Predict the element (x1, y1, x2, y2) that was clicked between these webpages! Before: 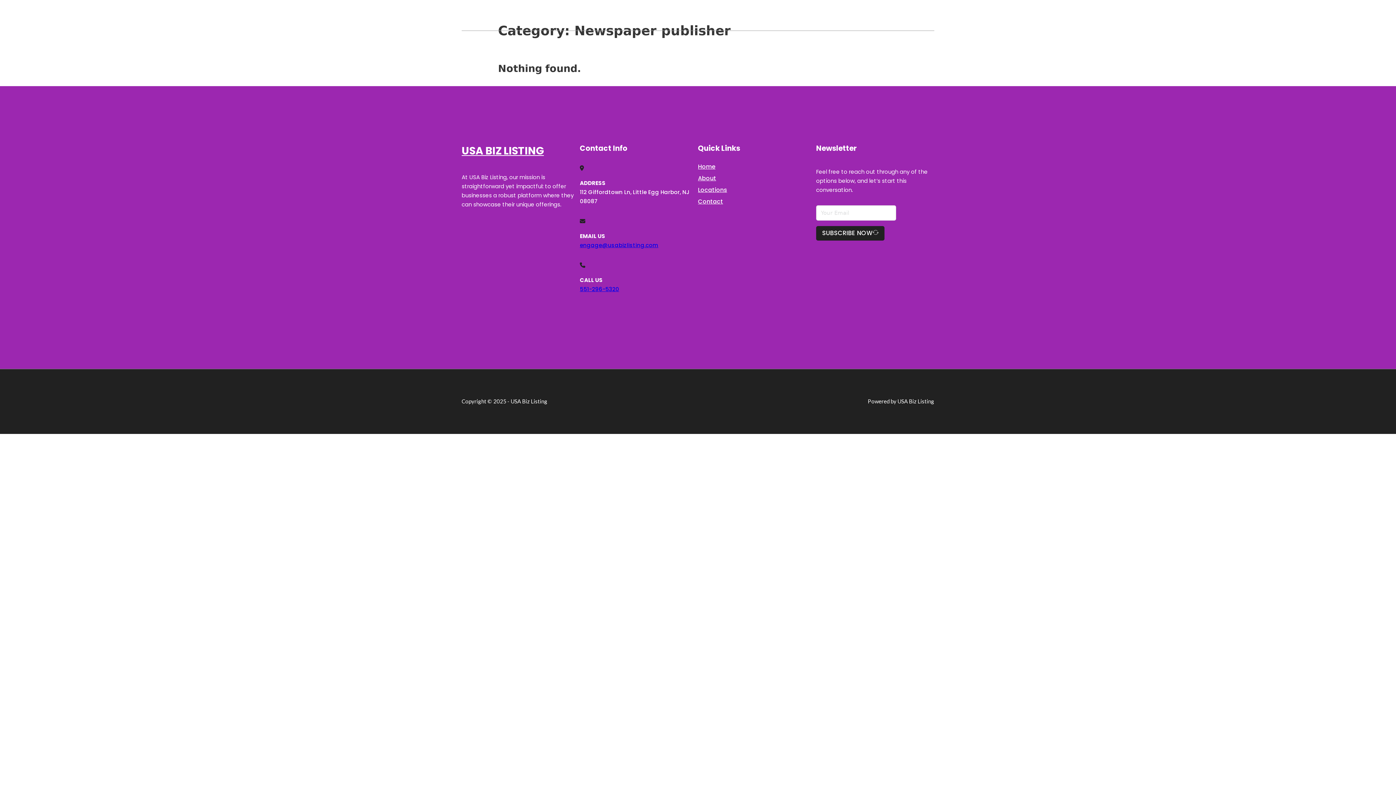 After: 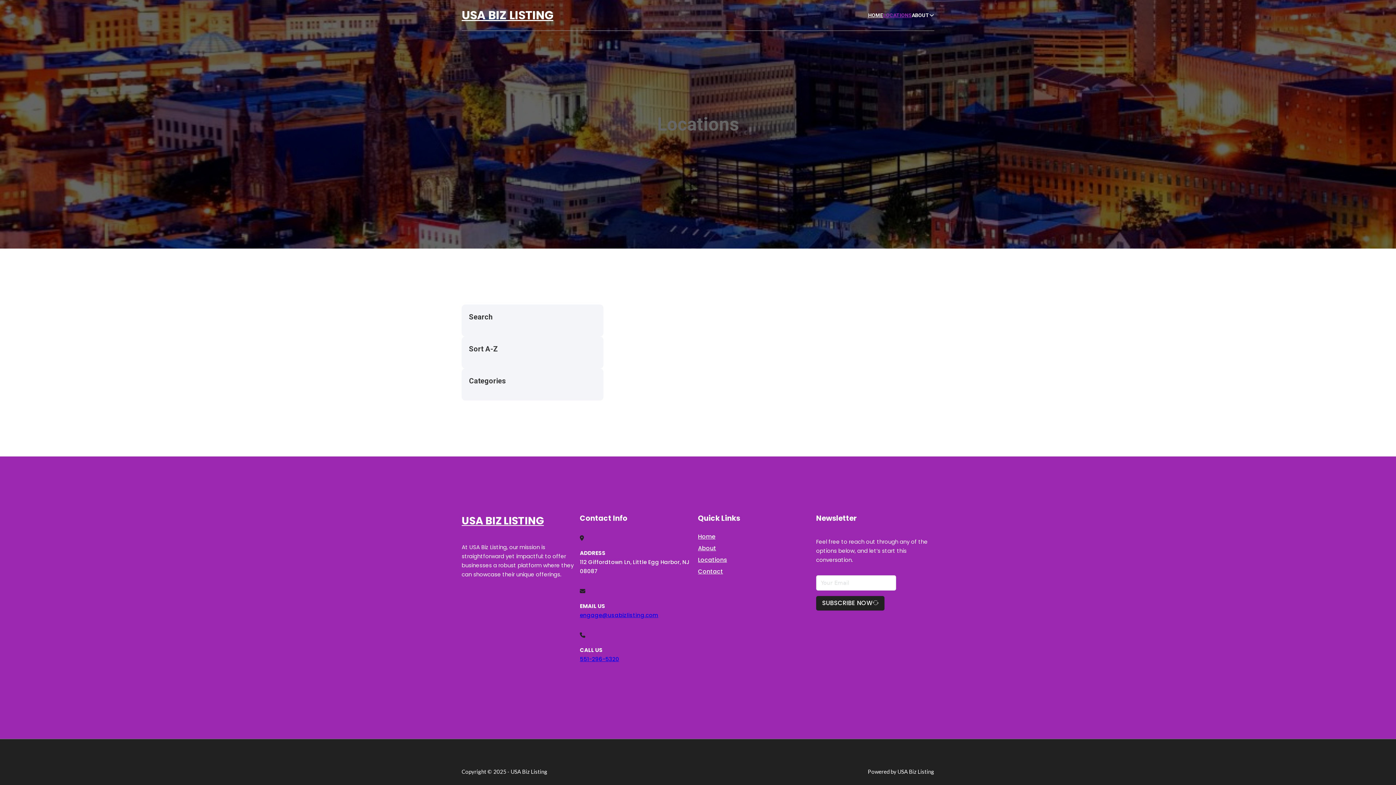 Action: bbox: (698, 184, 727, 194) label: Locations